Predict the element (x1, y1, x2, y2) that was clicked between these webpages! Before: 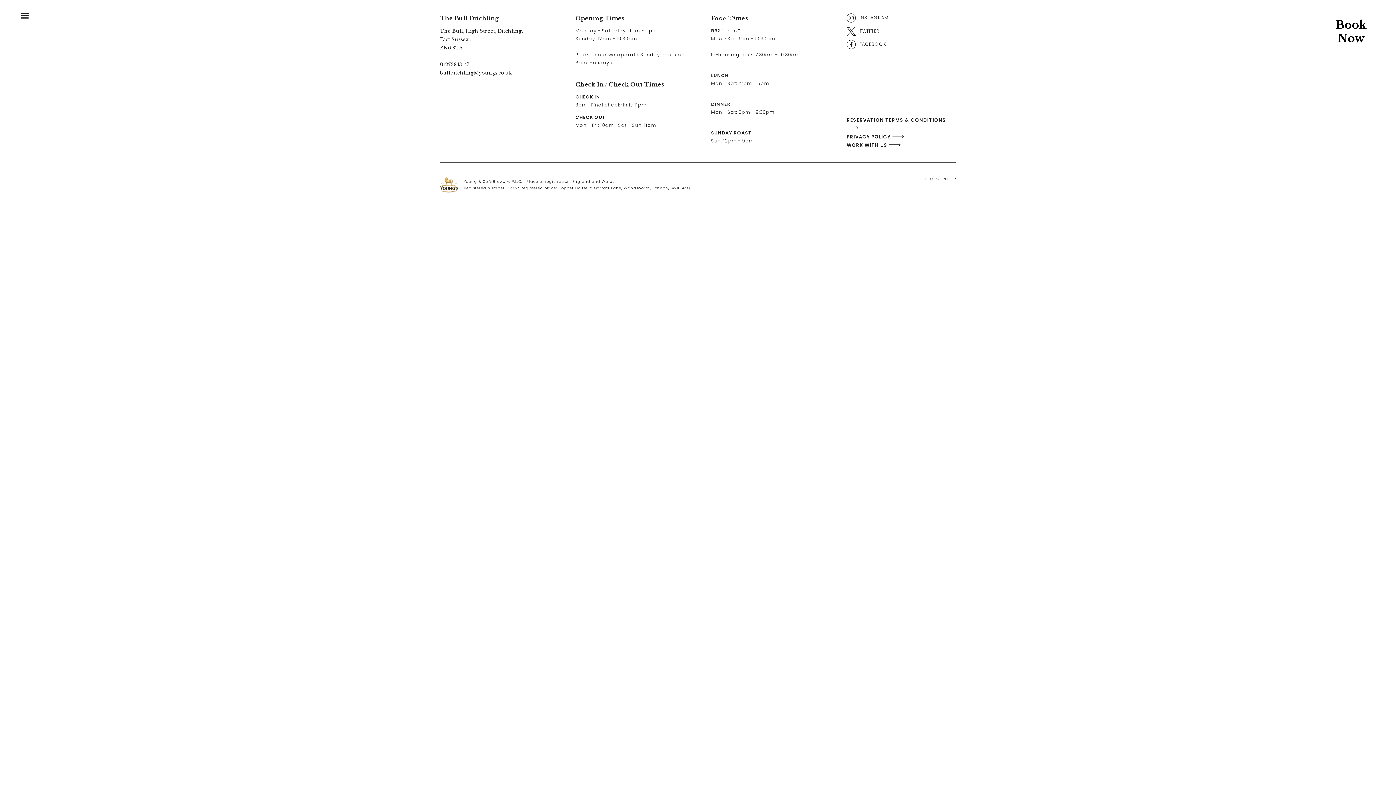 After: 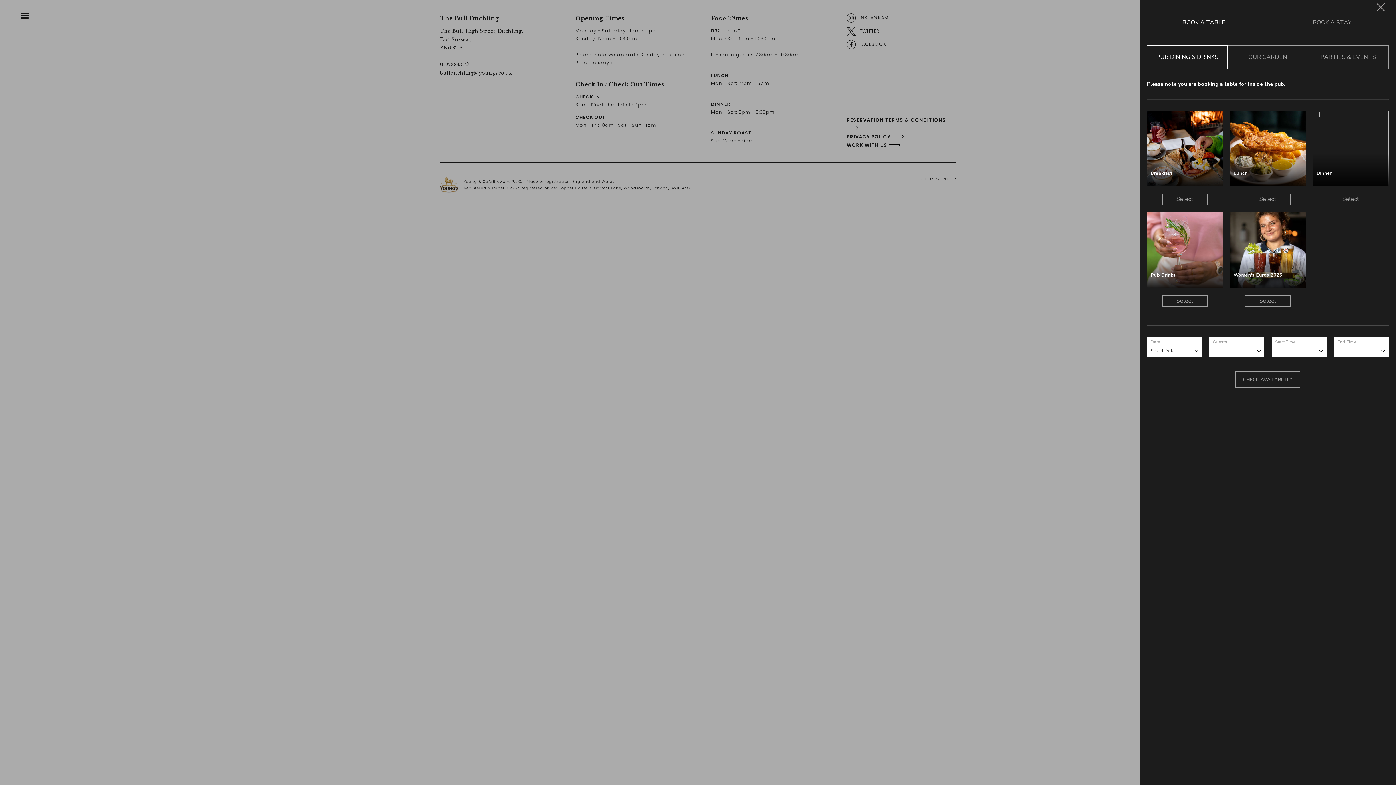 Action: label: Book Now bbox: (1324, 4, 1378, 58)